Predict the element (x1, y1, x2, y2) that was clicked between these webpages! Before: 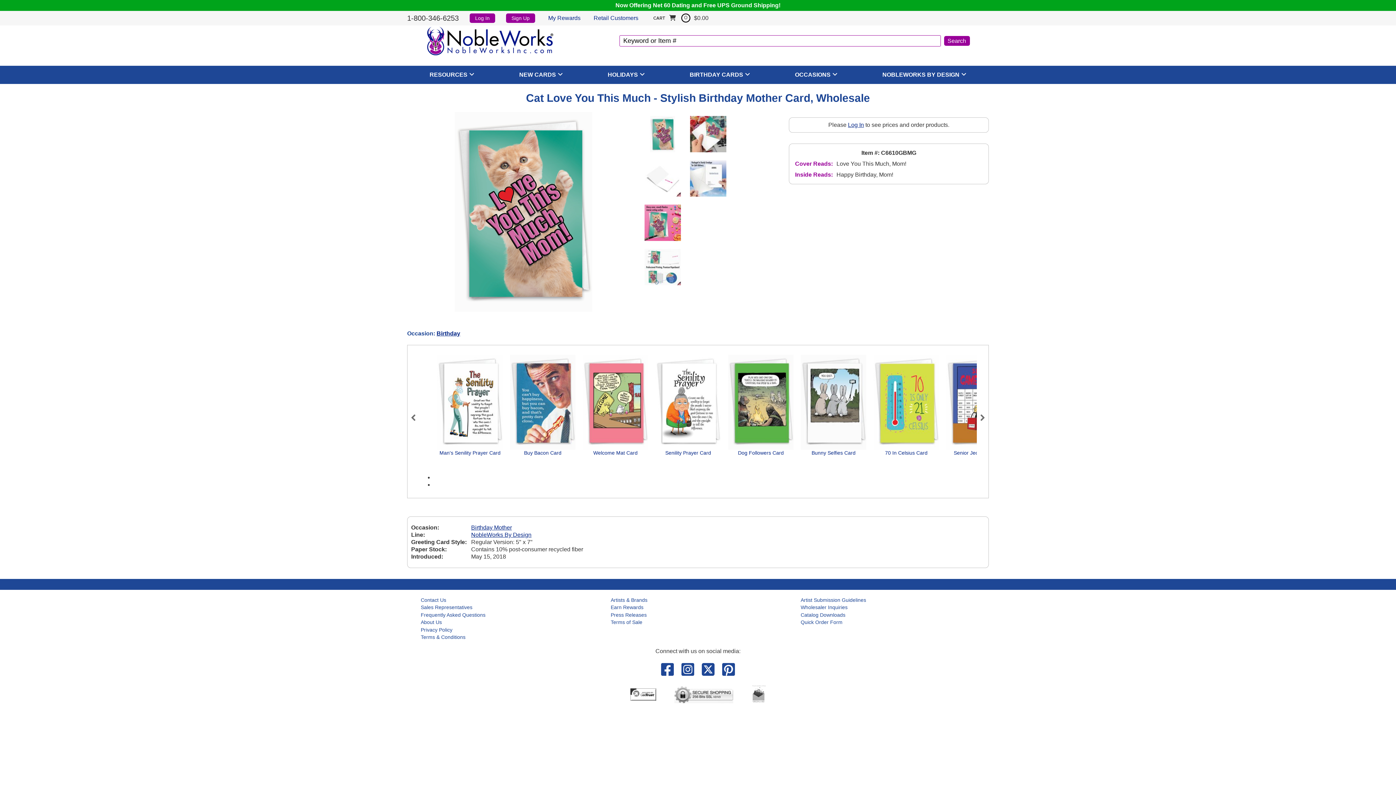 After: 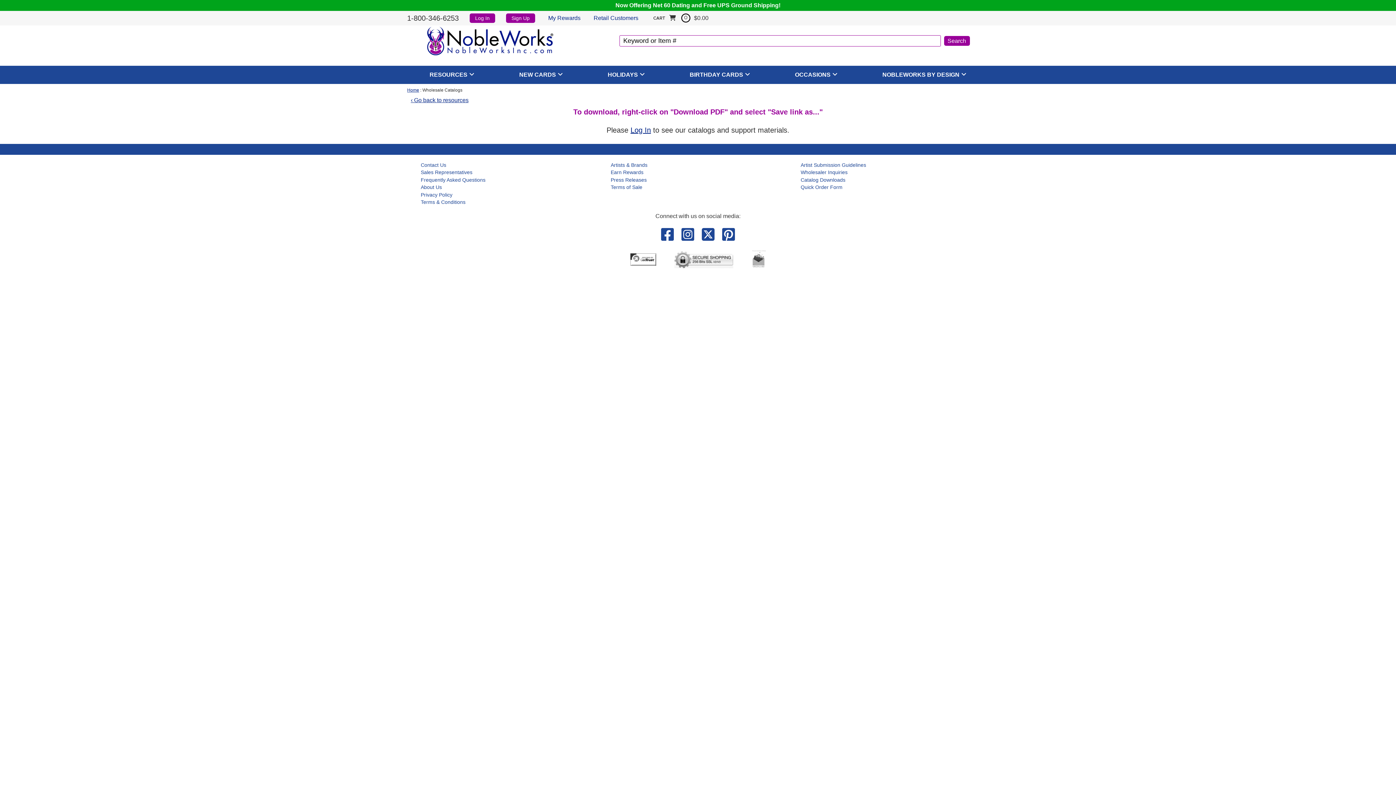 Action: label: Catalog Downloads bbox: (800, 612, 845, 618)